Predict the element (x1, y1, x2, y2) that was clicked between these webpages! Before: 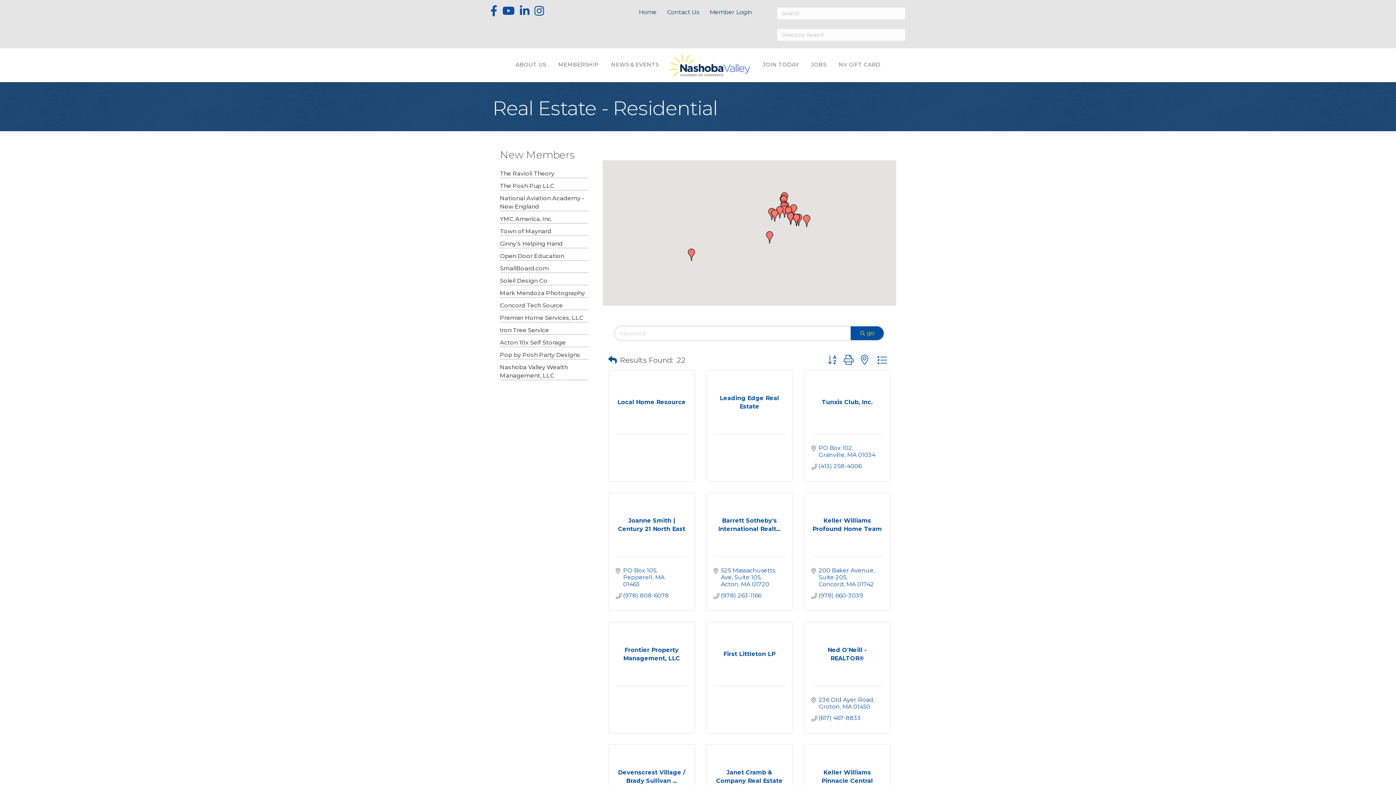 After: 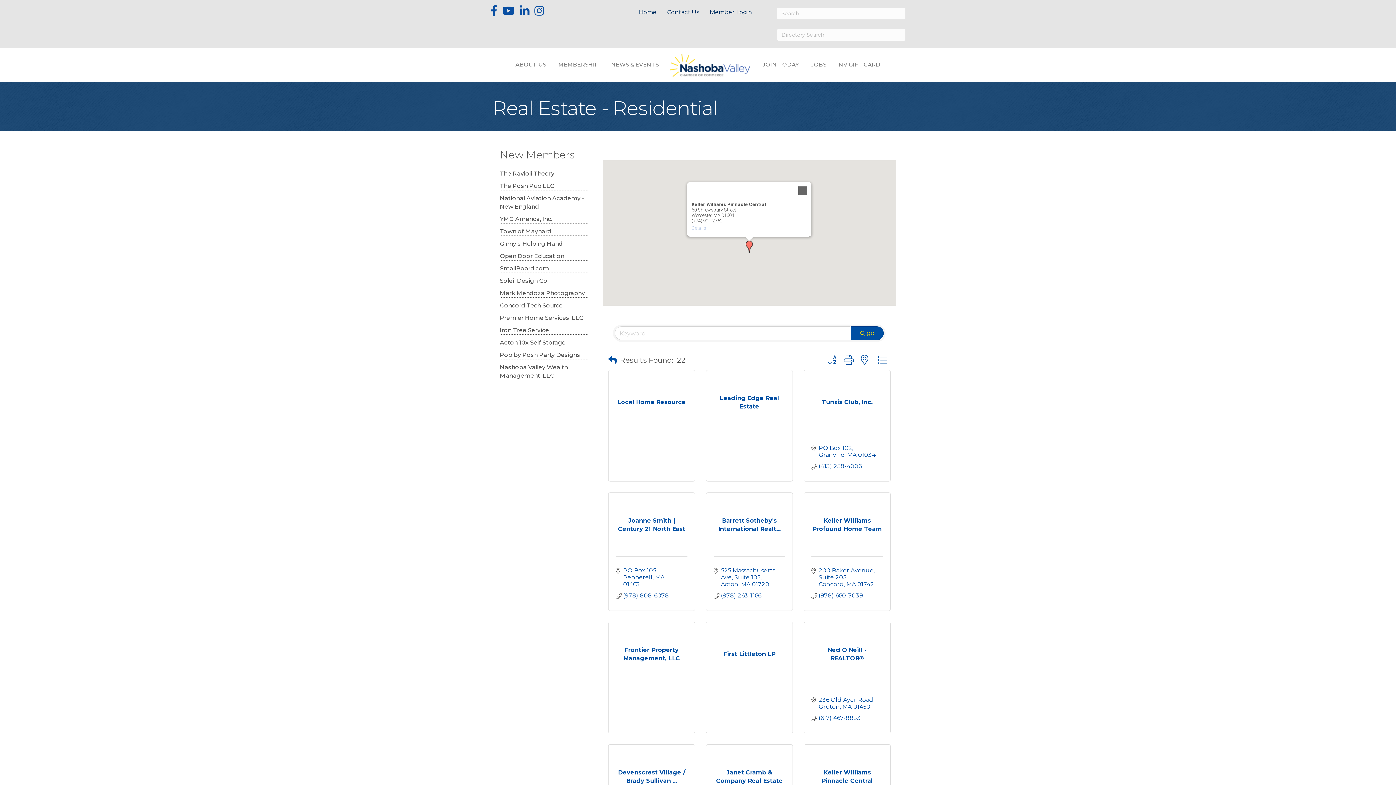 Action: label: Keller Williams Pinnacle Central bbox: (766, 231, 773, 243)